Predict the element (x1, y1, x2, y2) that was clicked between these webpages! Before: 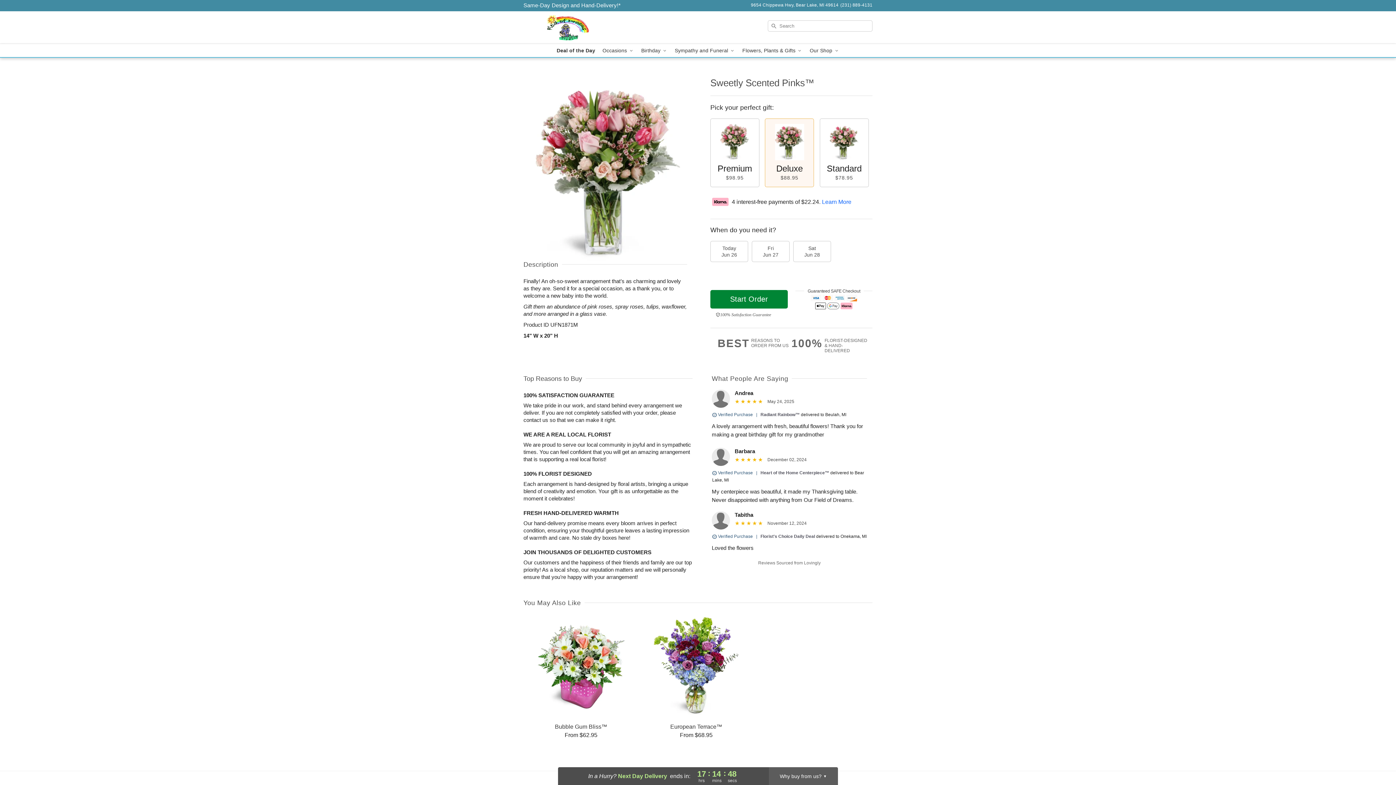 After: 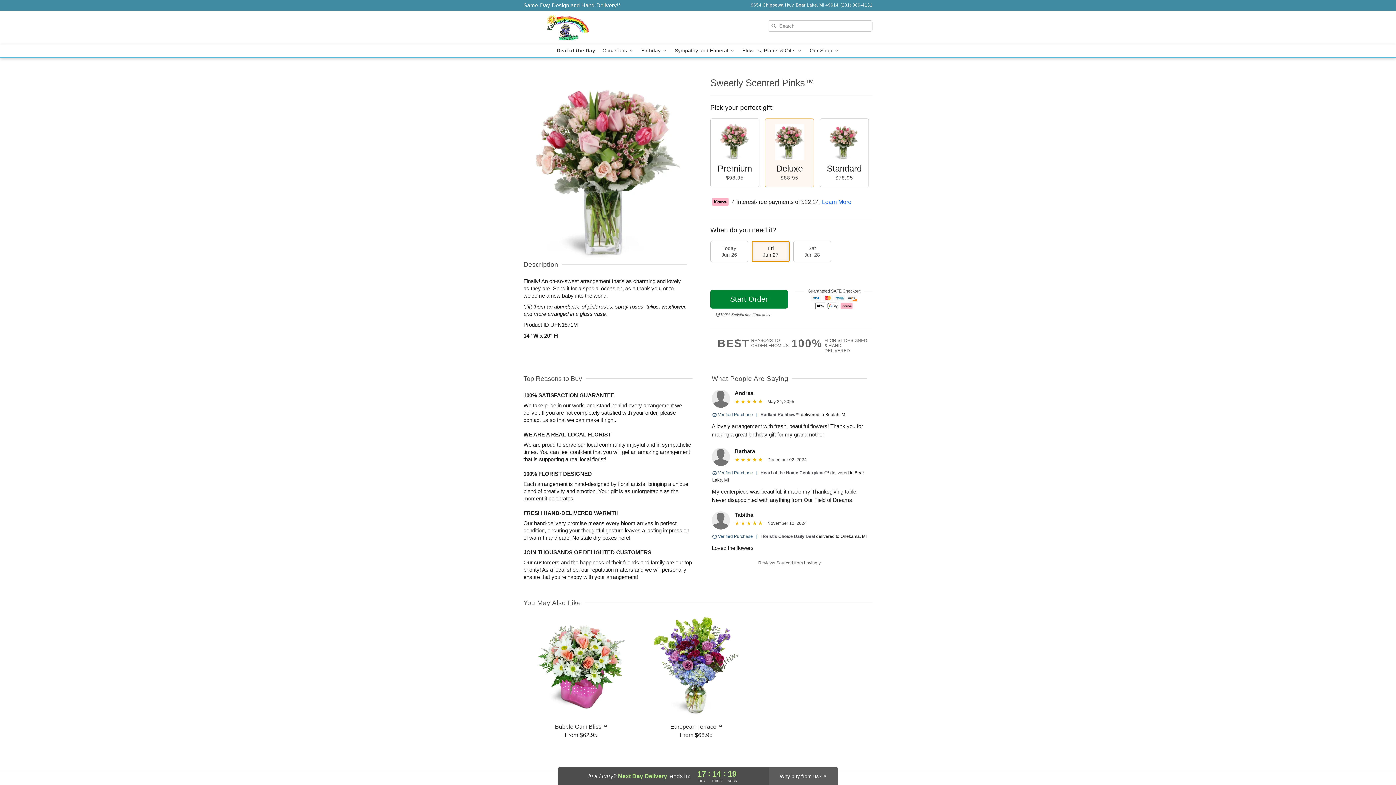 Action: label: Fri
Jun 27 bbox: (752, 241, 789, 262)